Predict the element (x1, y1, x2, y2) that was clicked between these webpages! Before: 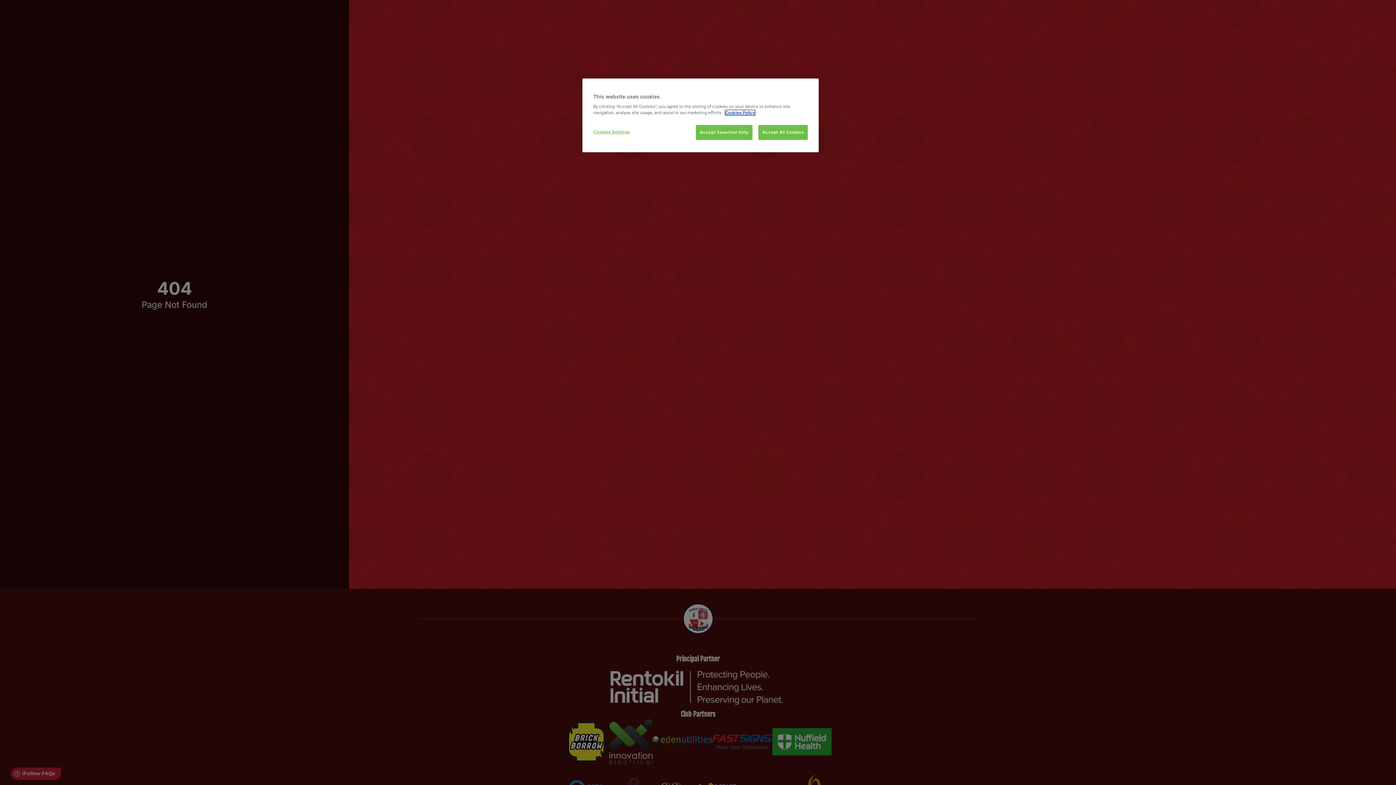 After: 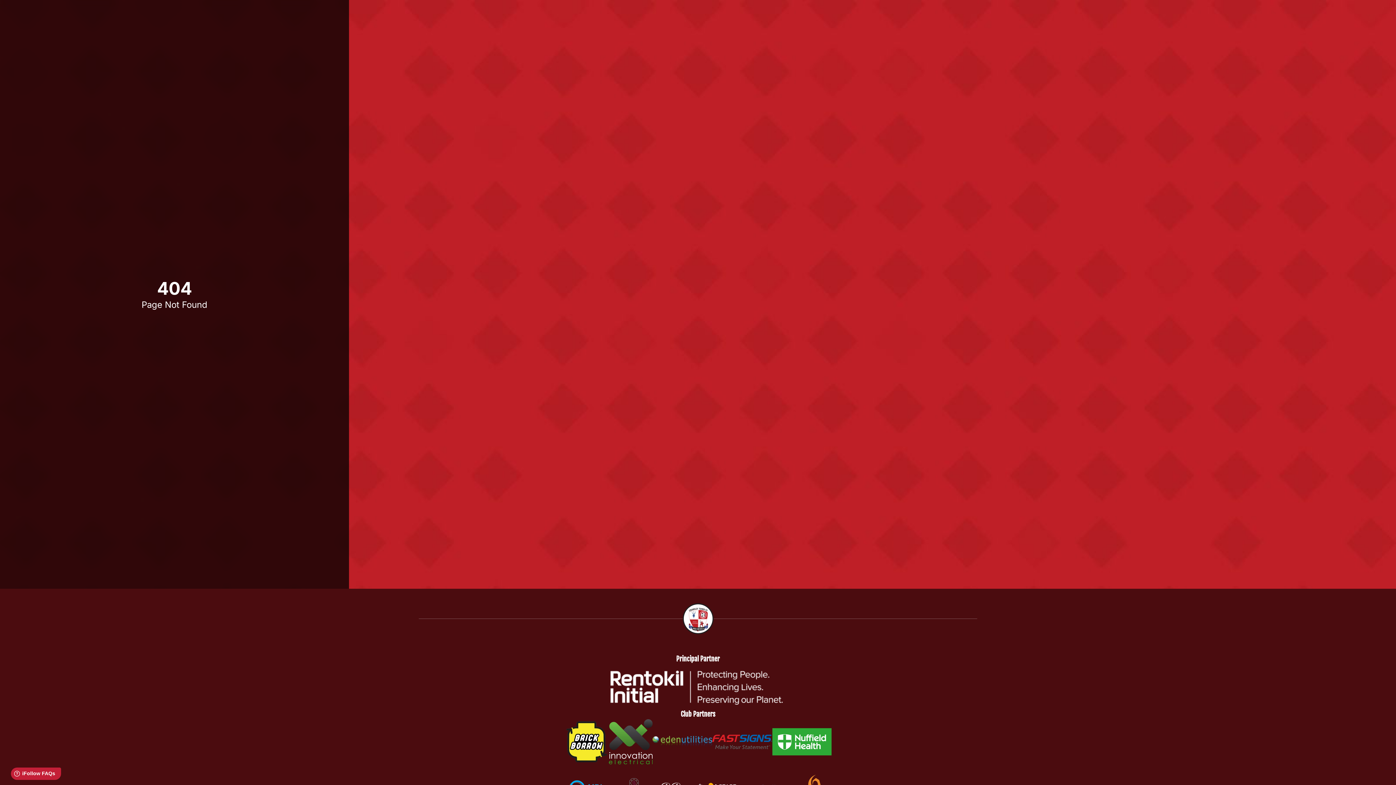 Action: label: Accept Essential Only bbox: (696, 125, 752, 140)